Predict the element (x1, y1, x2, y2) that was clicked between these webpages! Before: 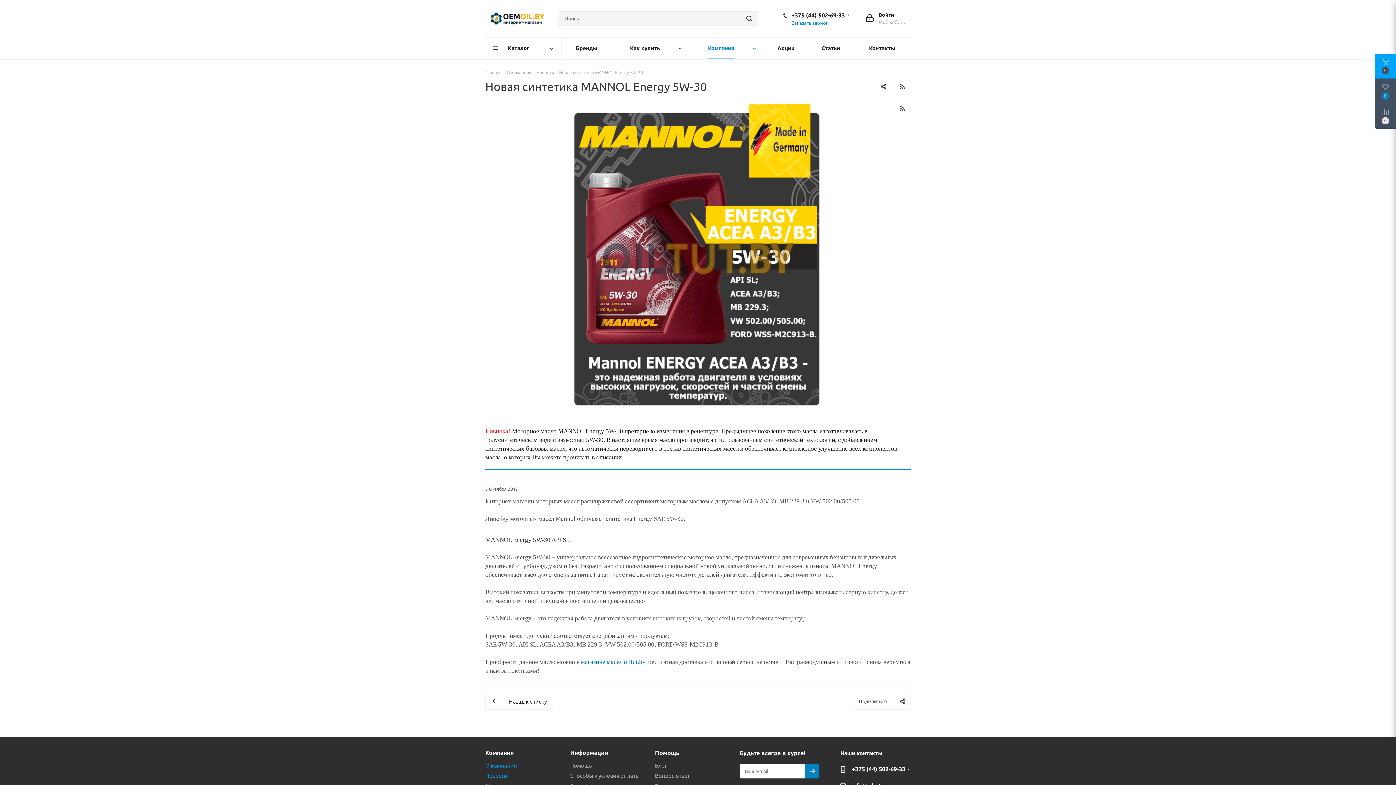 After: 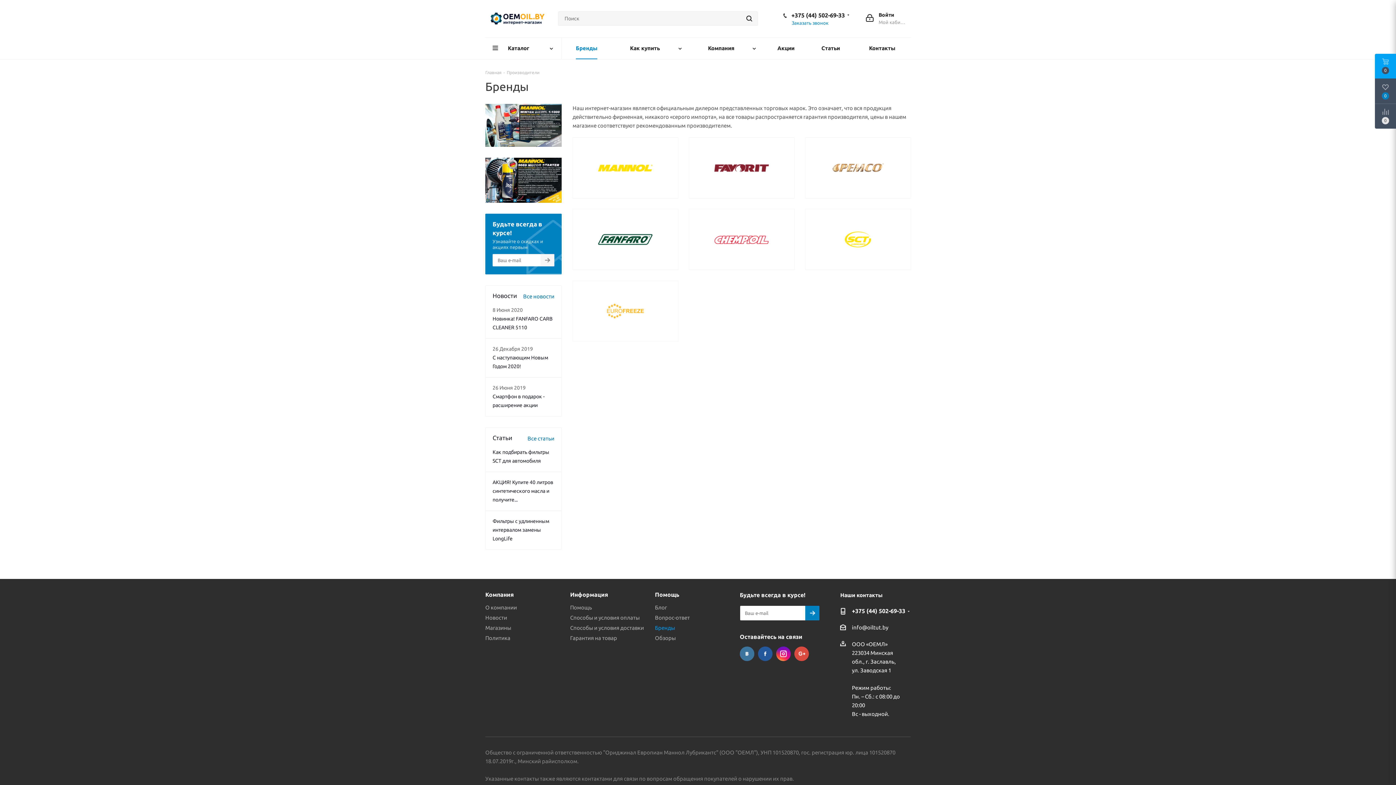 Action: label: Бренды bbox: (561, 37, 611, 59)